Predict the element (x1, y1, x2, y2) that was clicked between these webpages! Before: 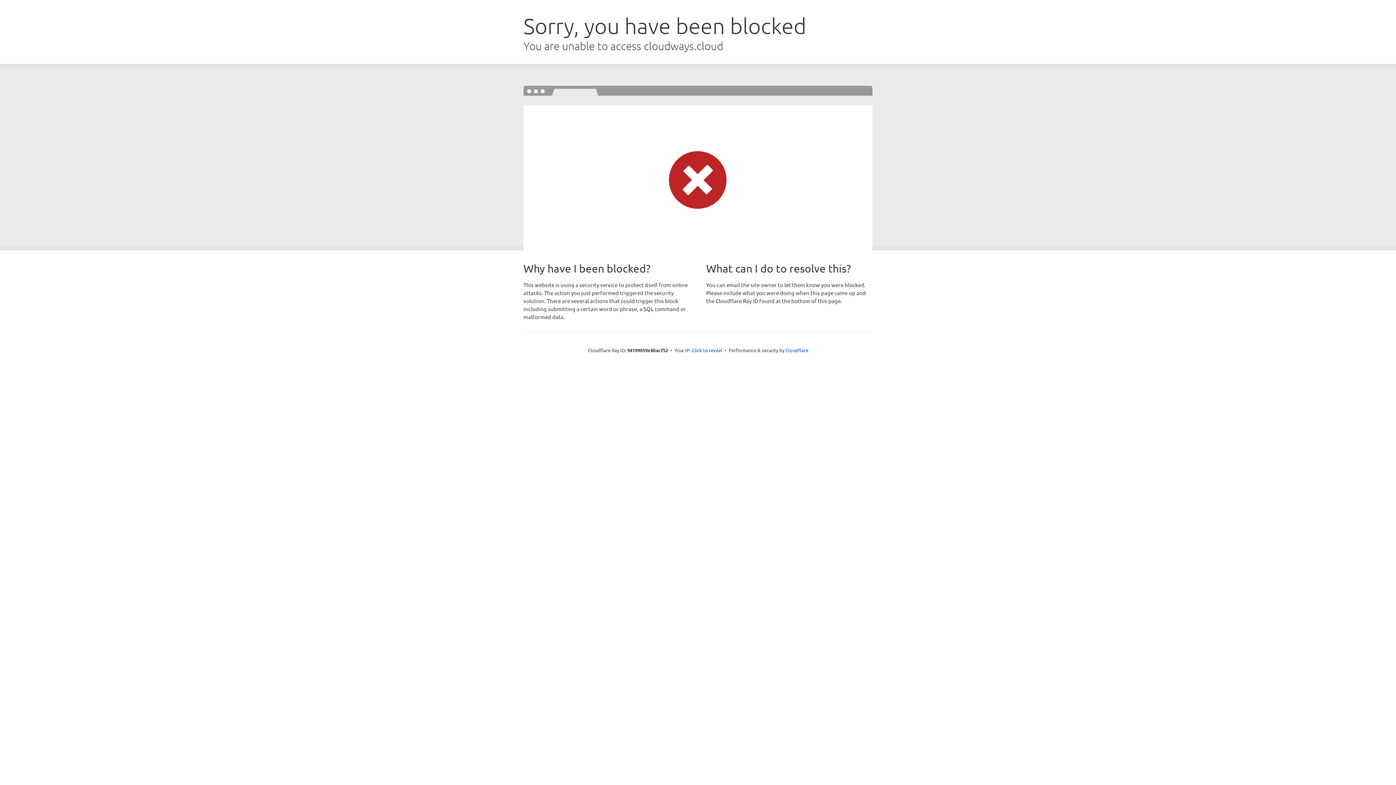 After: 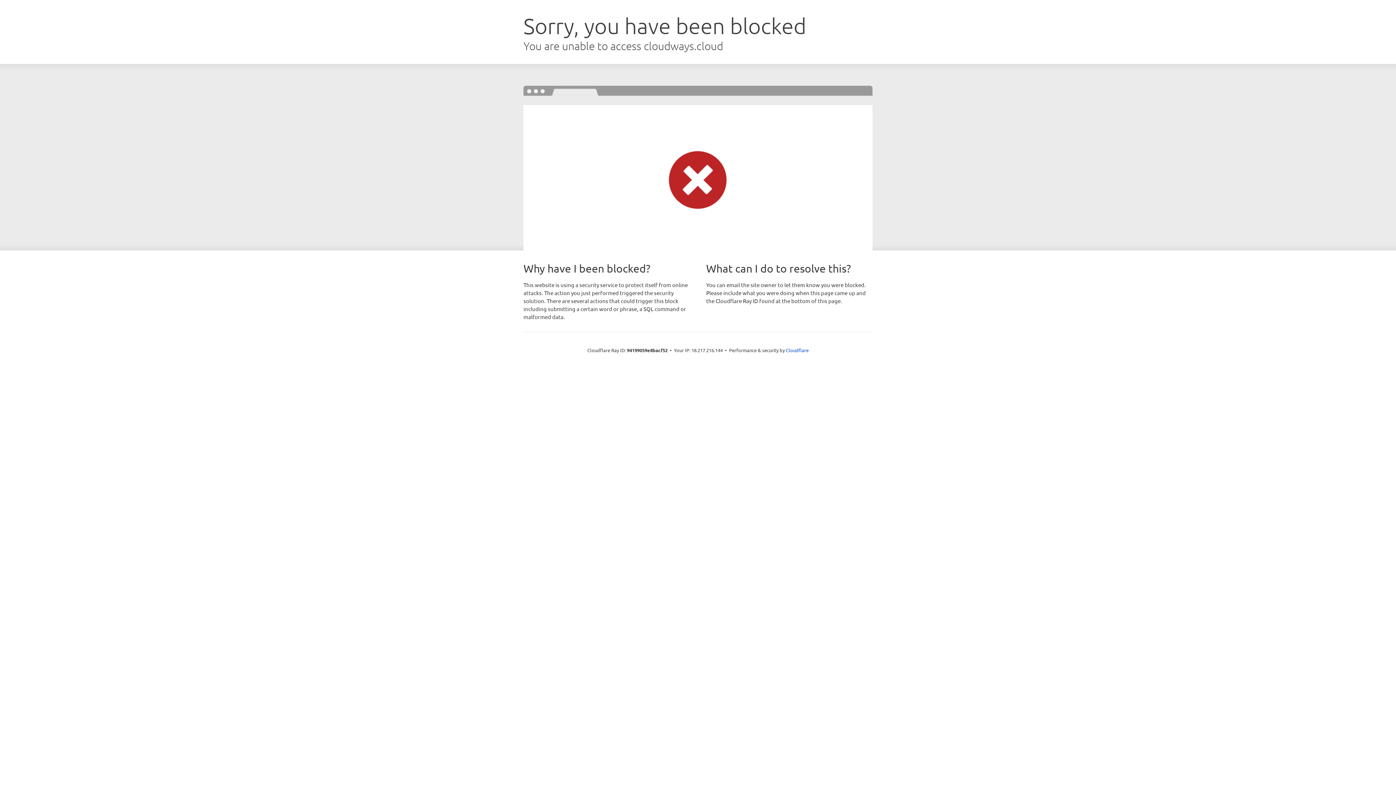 Action: label: Click to reveal bbox: (692, 346, 722, 353)